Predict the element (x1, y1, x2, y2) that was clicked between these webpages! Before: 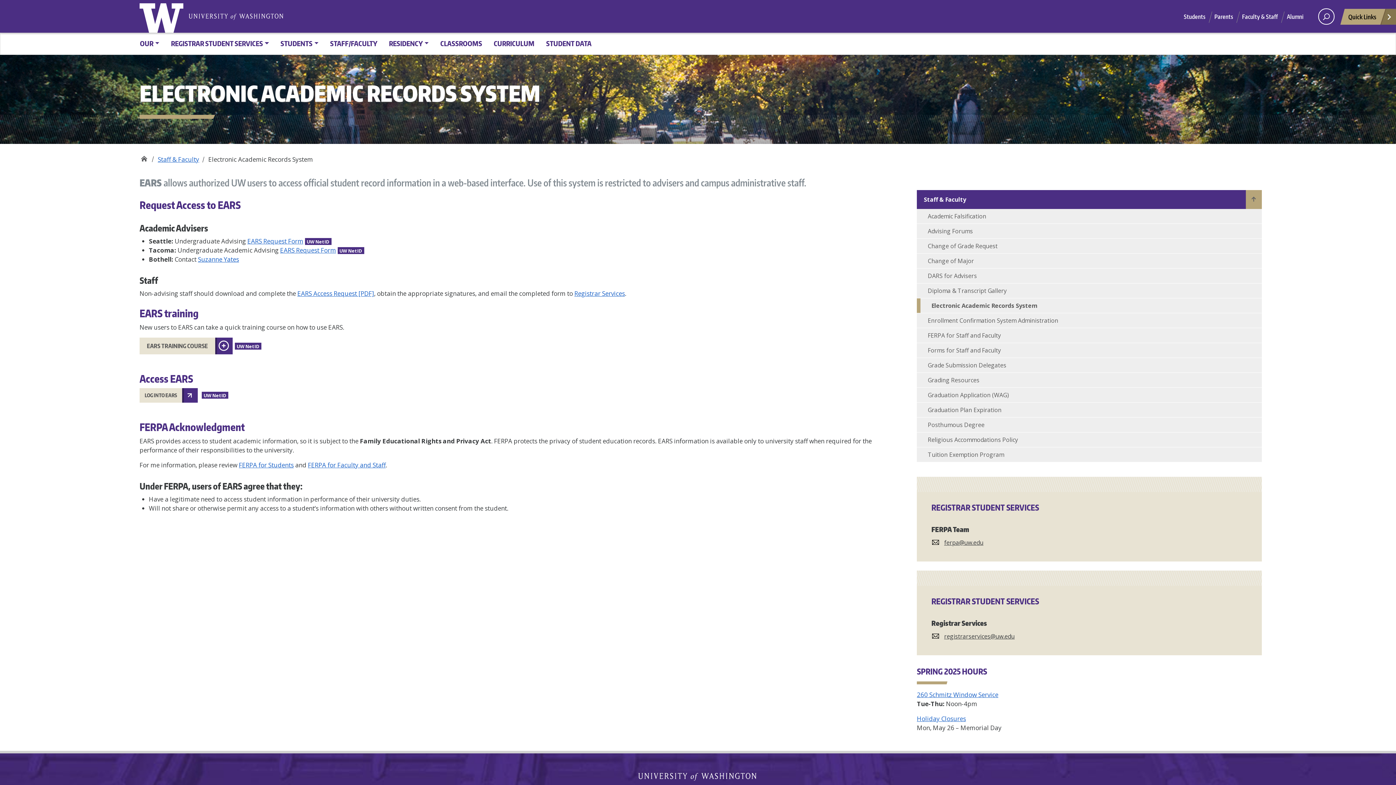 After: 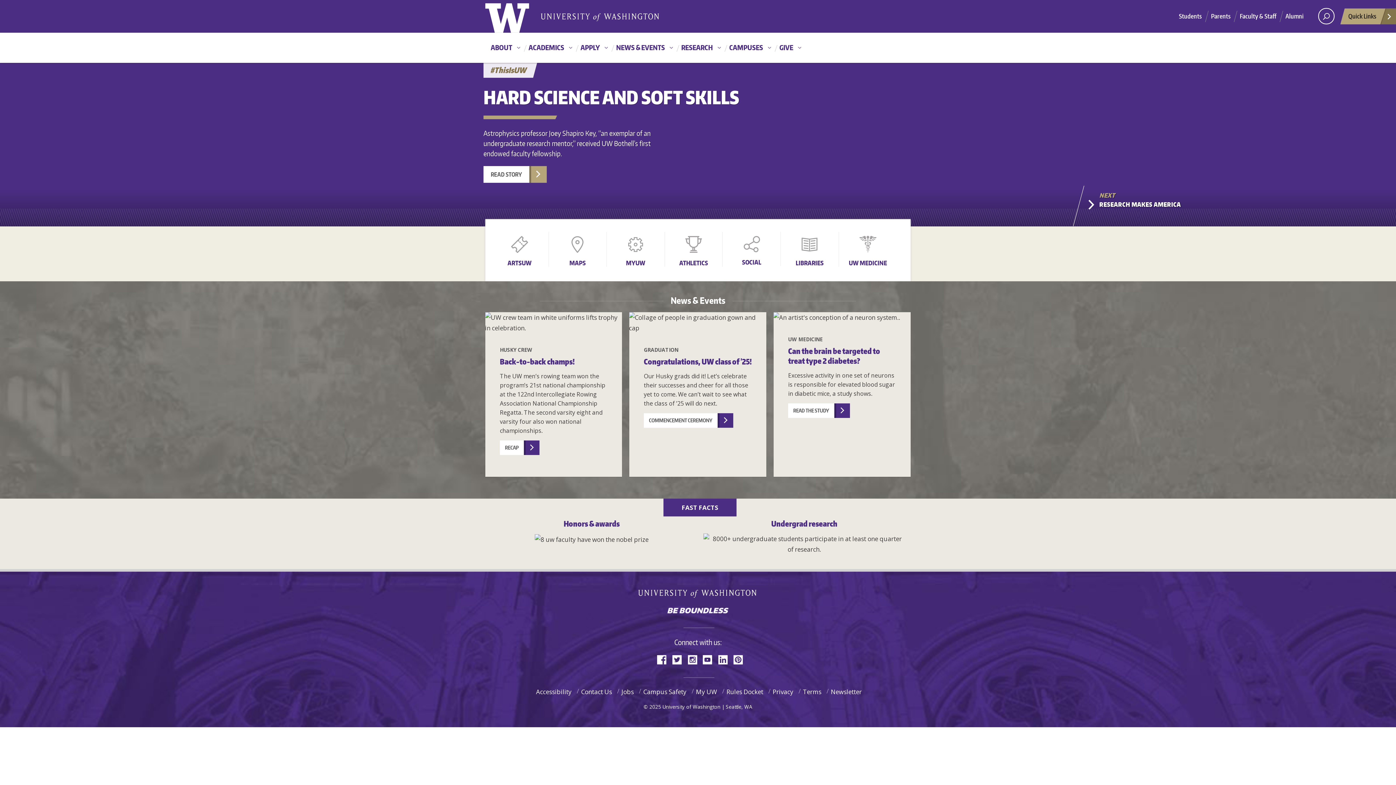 Action: label: University of Washington bbox: (637, 772, 759, 781)